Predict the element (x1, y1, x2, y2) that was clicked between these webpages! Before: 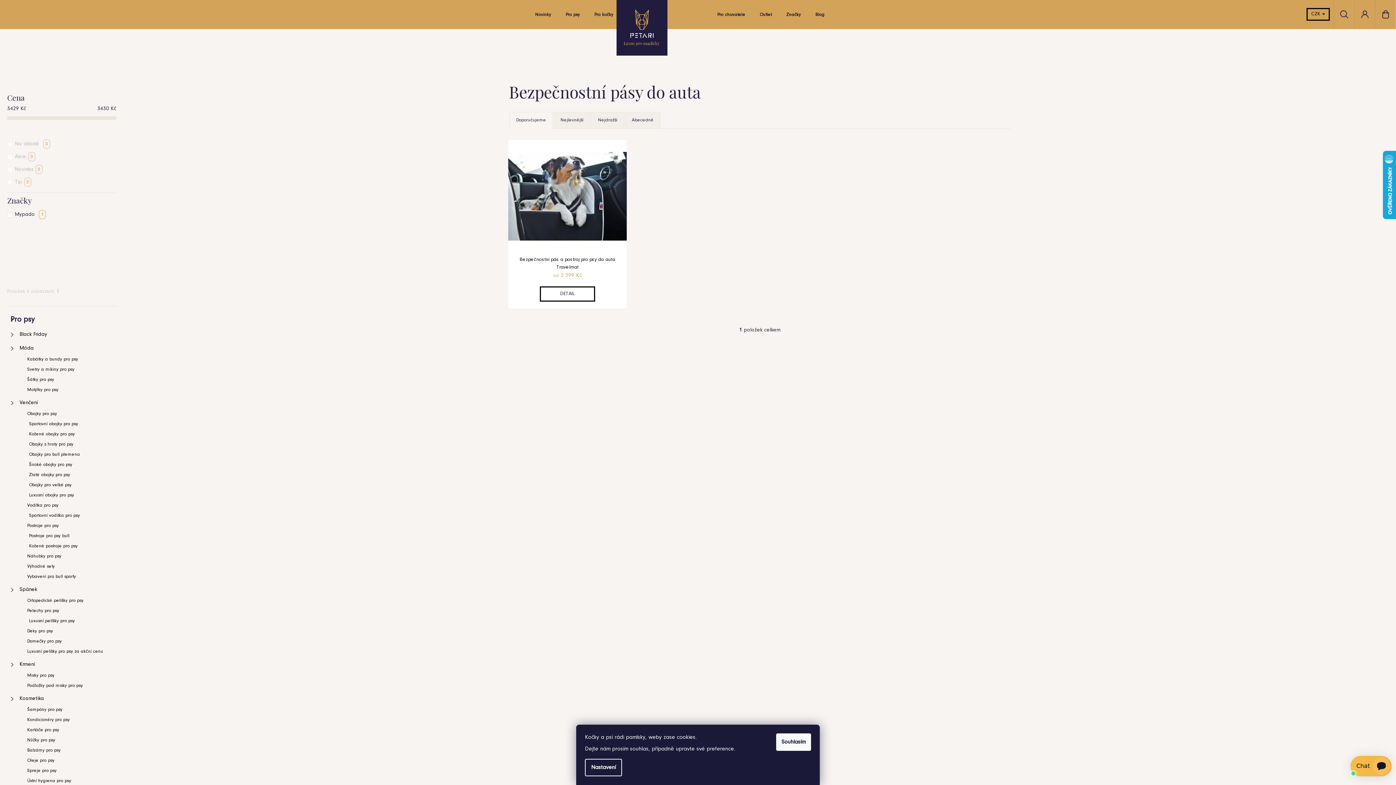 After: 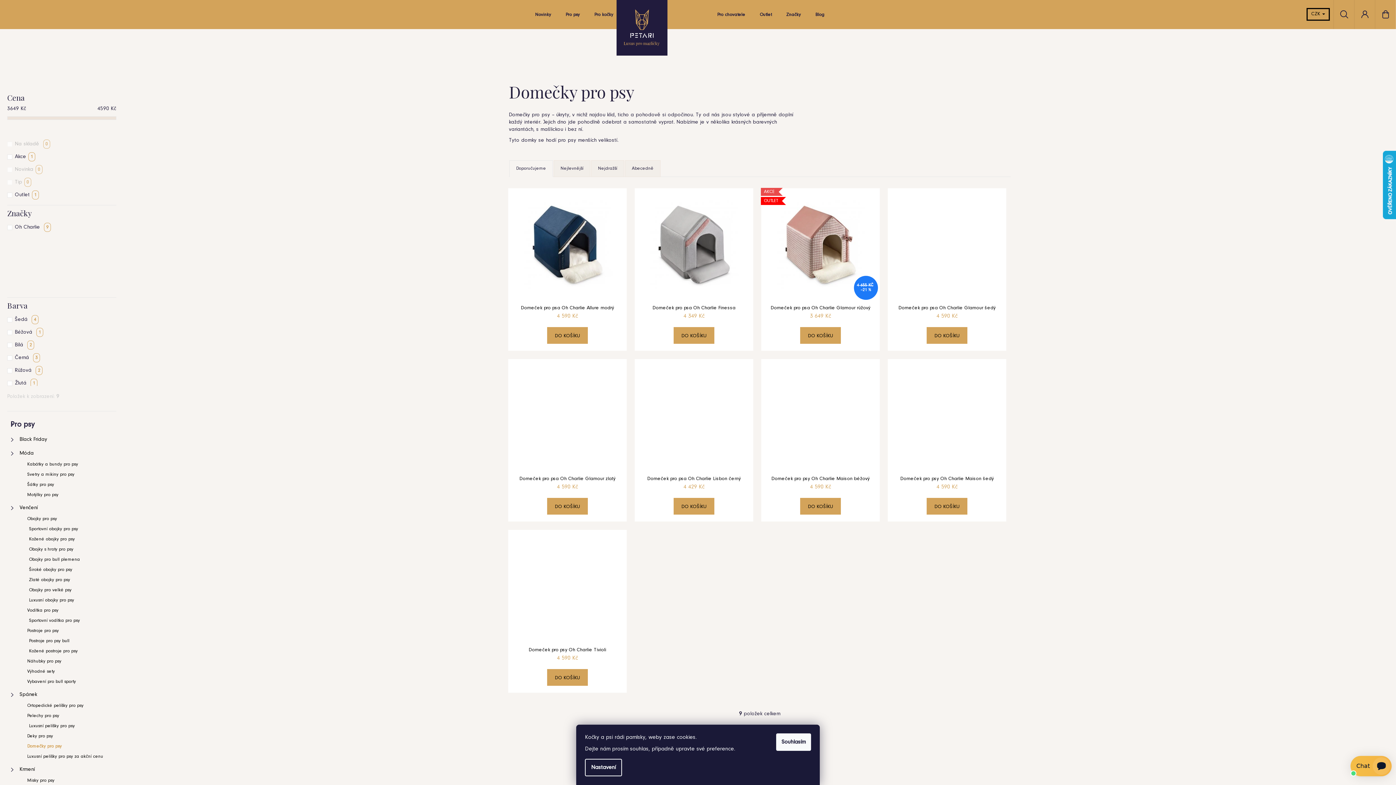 Action: label: Domečky pro psy bbox: (7, 637, 116, 646)